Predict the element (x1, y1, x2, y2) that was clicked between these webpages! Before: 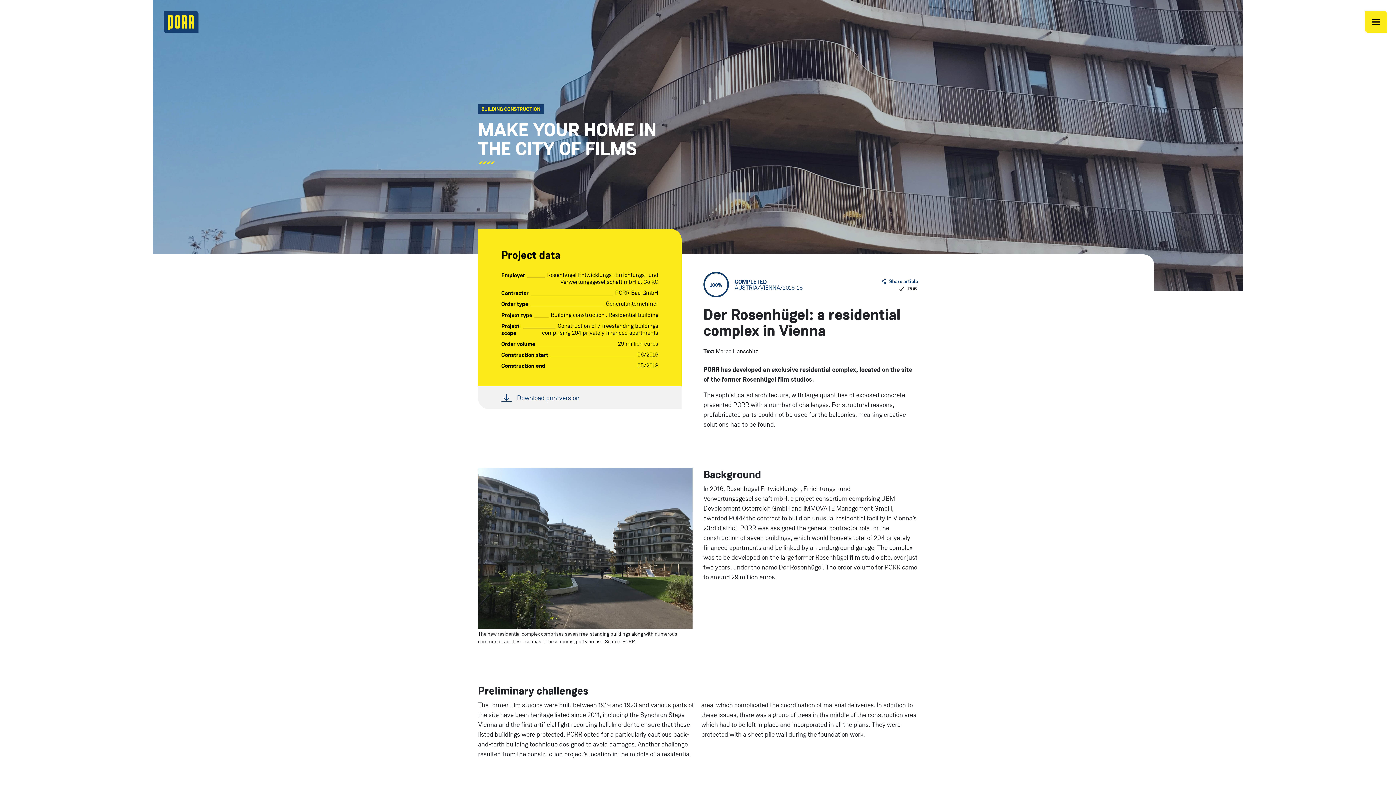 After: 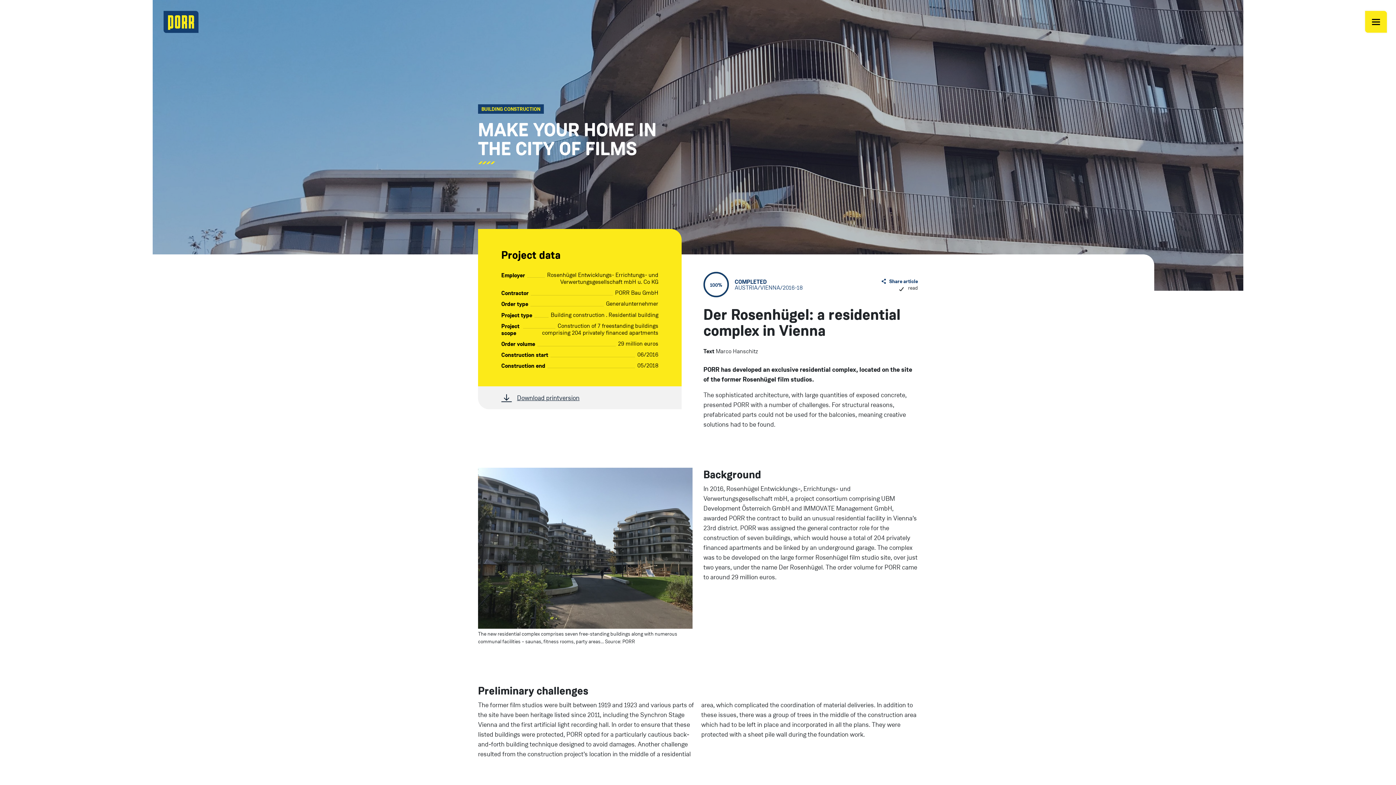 Action: bbox: (478, 386, 681, 409) label: Download printversion